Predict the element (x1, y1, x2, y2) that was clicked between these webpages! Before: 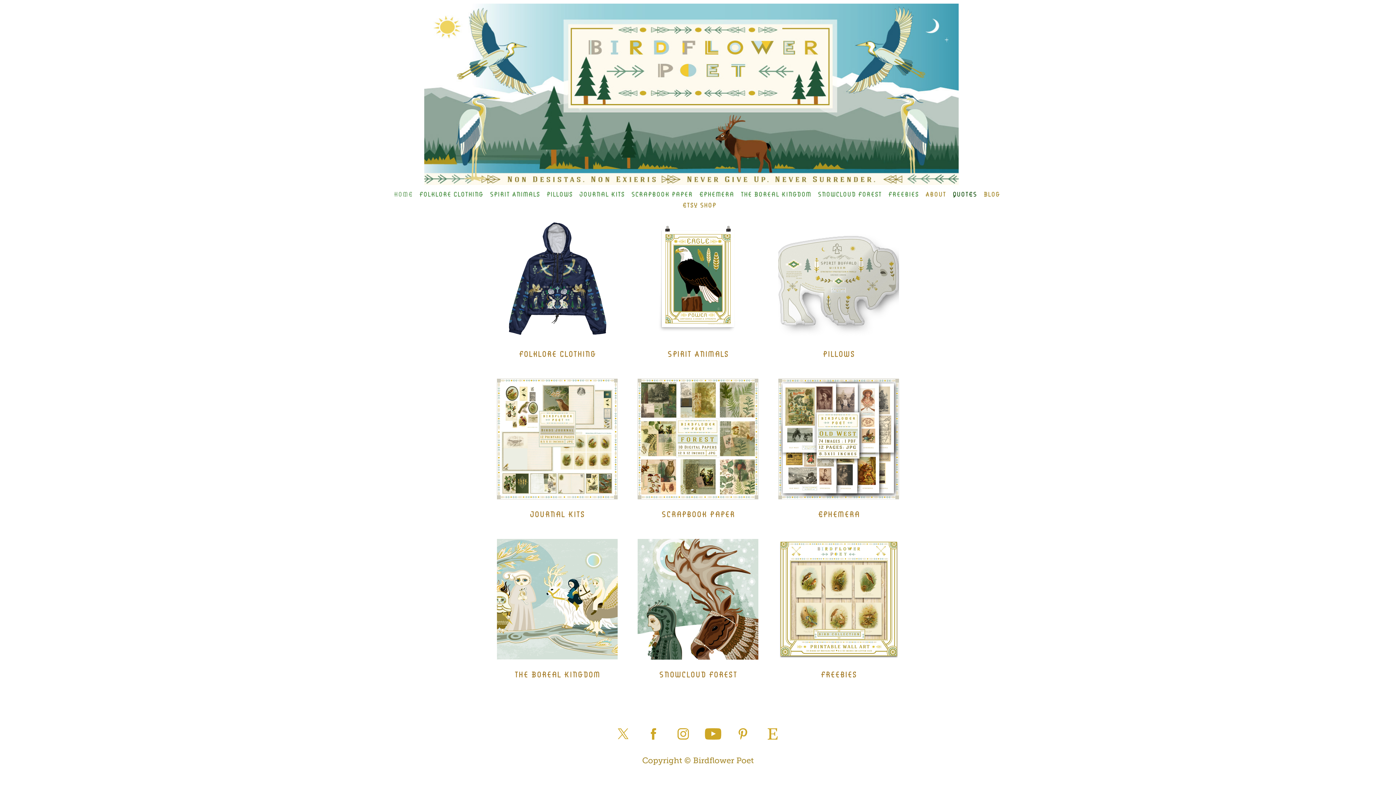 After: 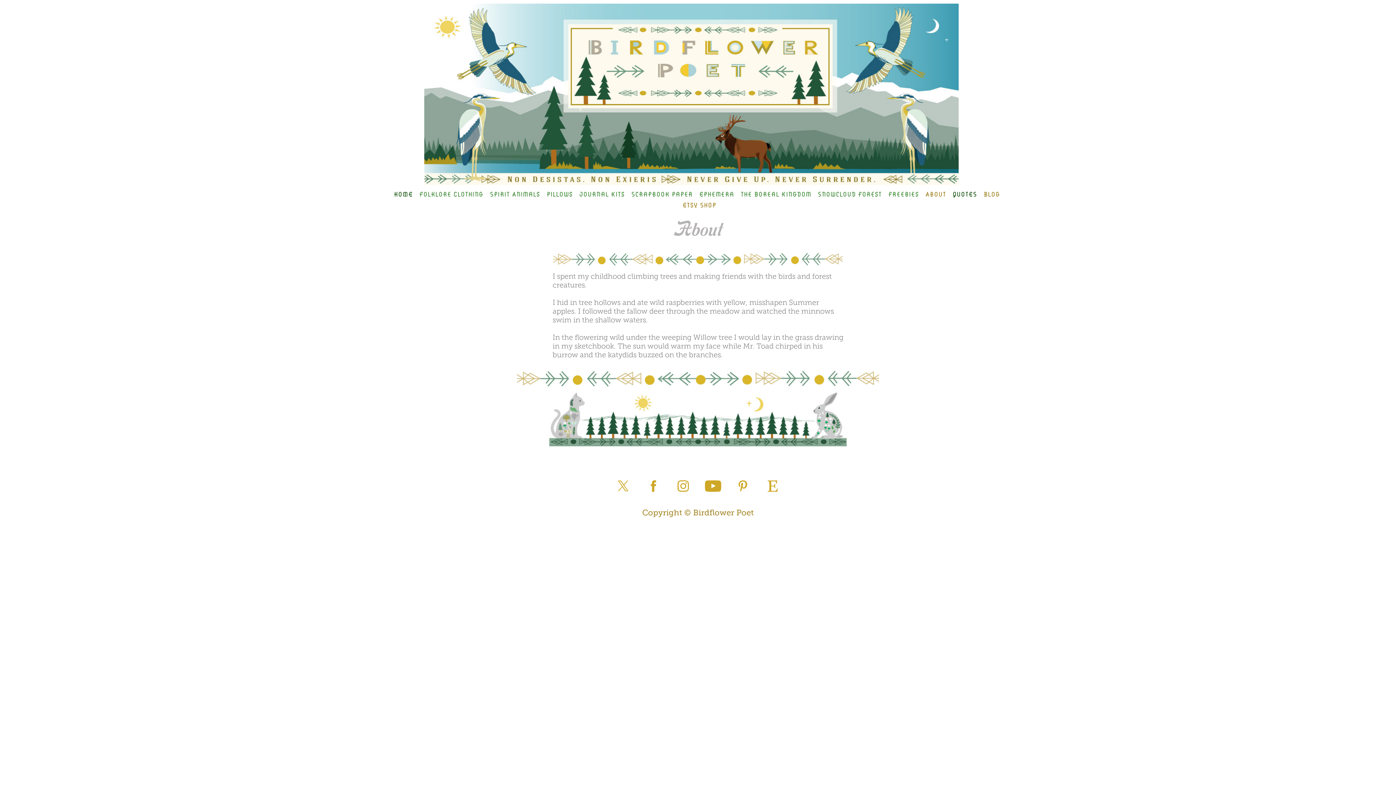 Action: bbox: (925, 190, 946, 197) label: About